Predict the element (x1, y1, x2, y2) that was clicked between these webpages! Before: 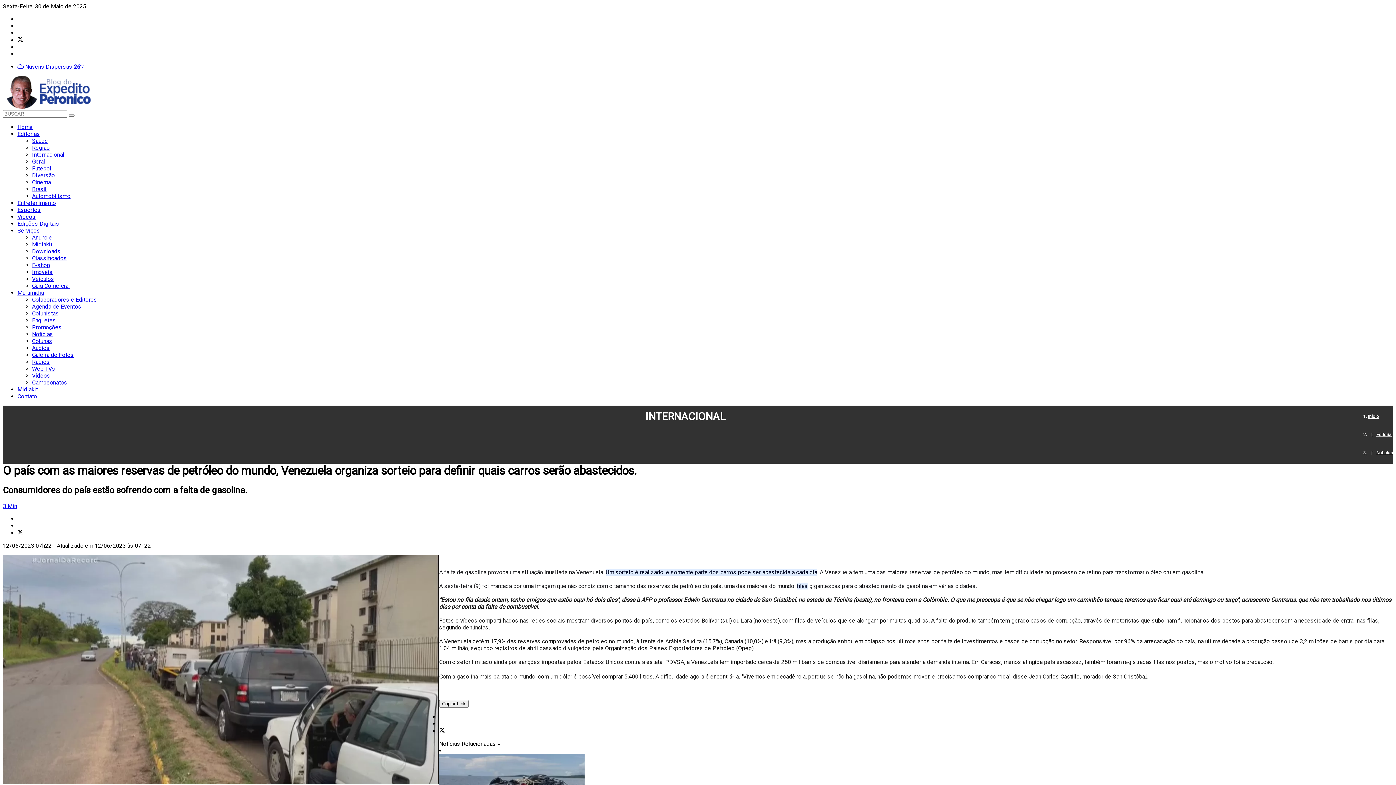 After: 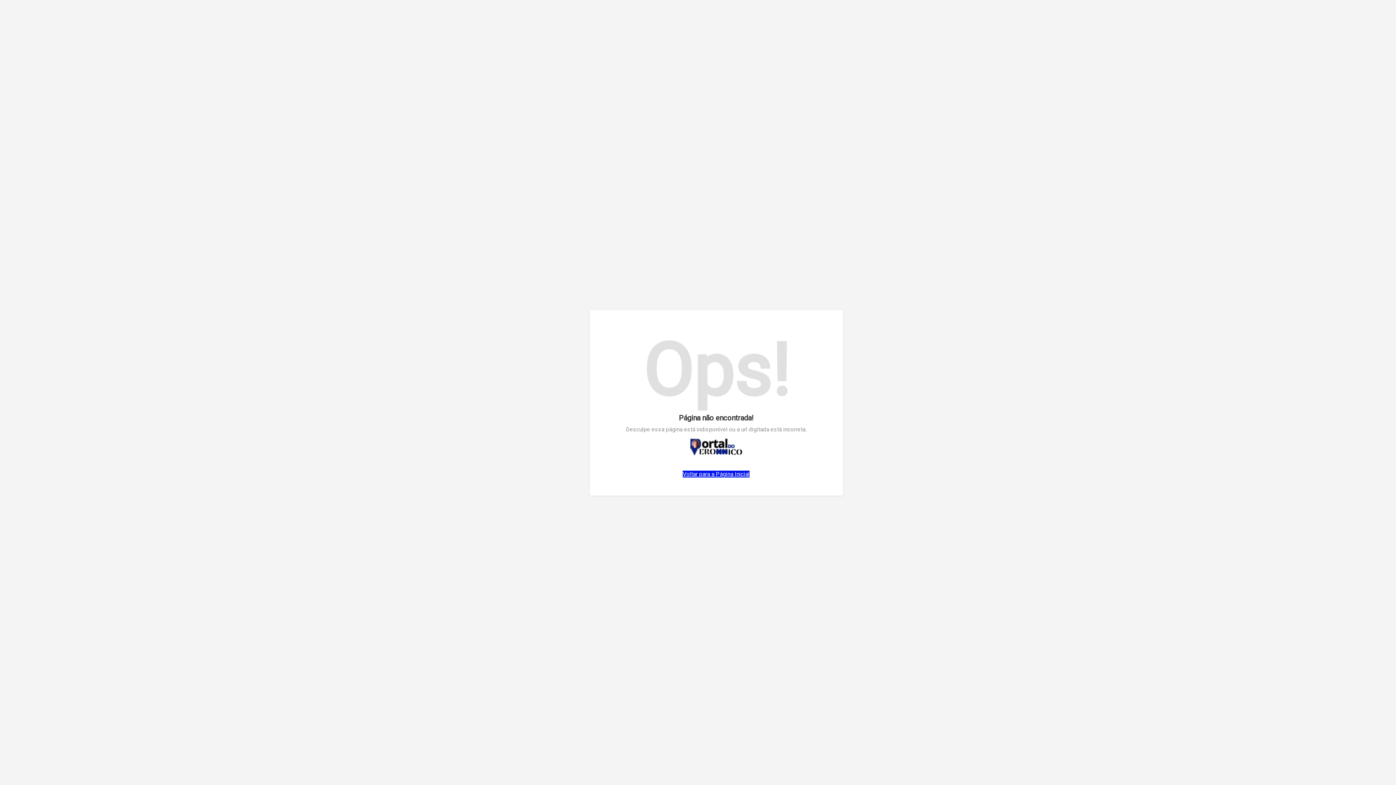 Action: label: Diversão bbox: (32, 172, 54, 178)